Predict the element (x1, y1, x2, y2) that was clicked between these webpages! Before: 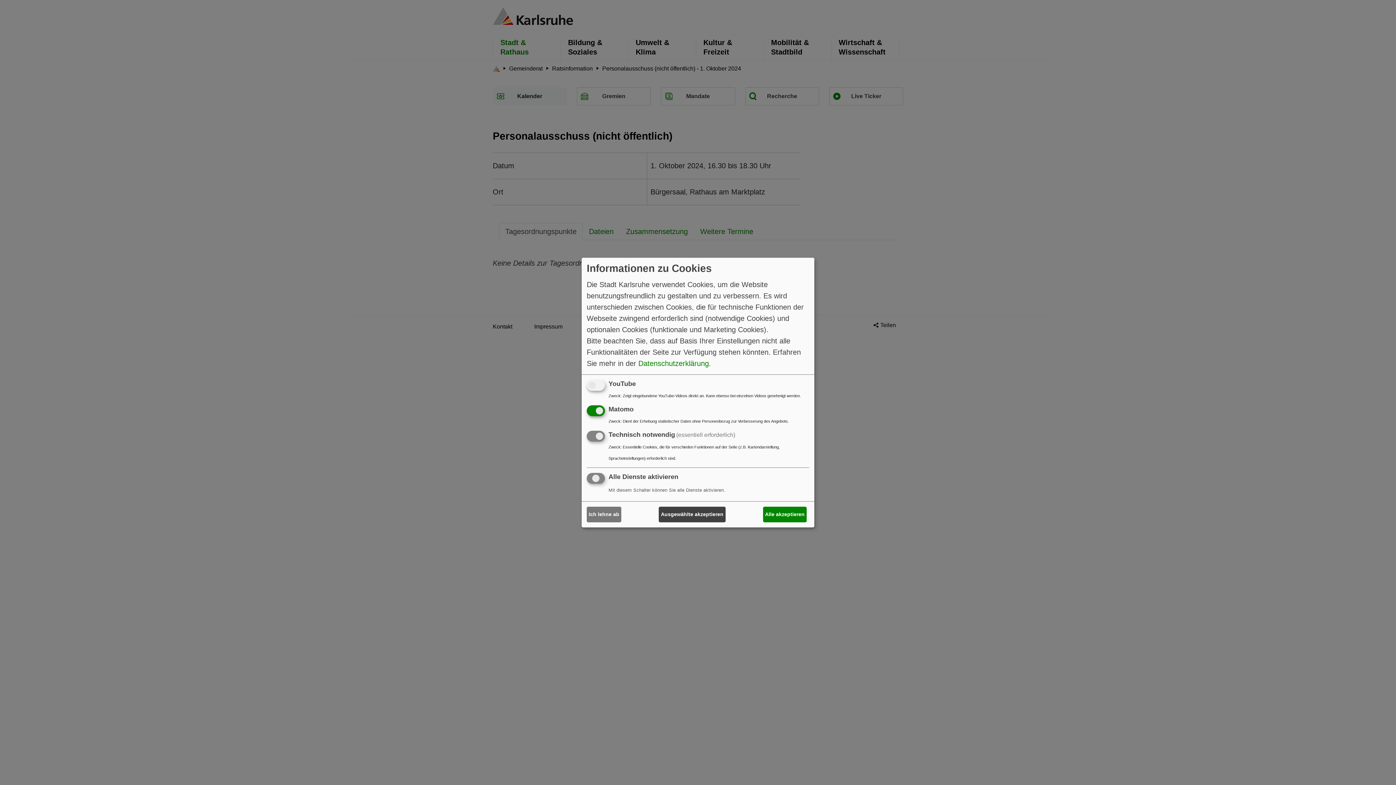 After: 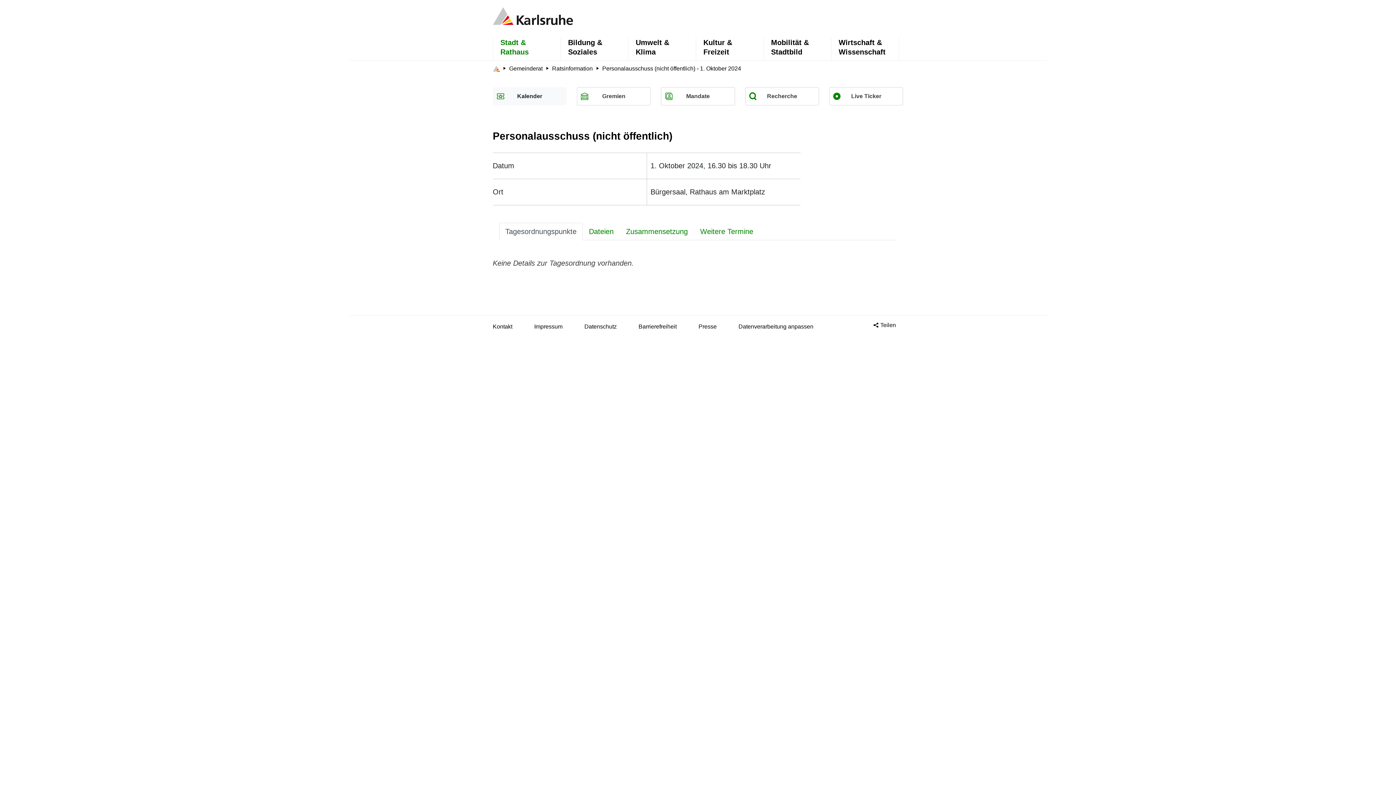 Action: bbox: (659, 507, 725, 522) label: Ausgewählte akzeptieren